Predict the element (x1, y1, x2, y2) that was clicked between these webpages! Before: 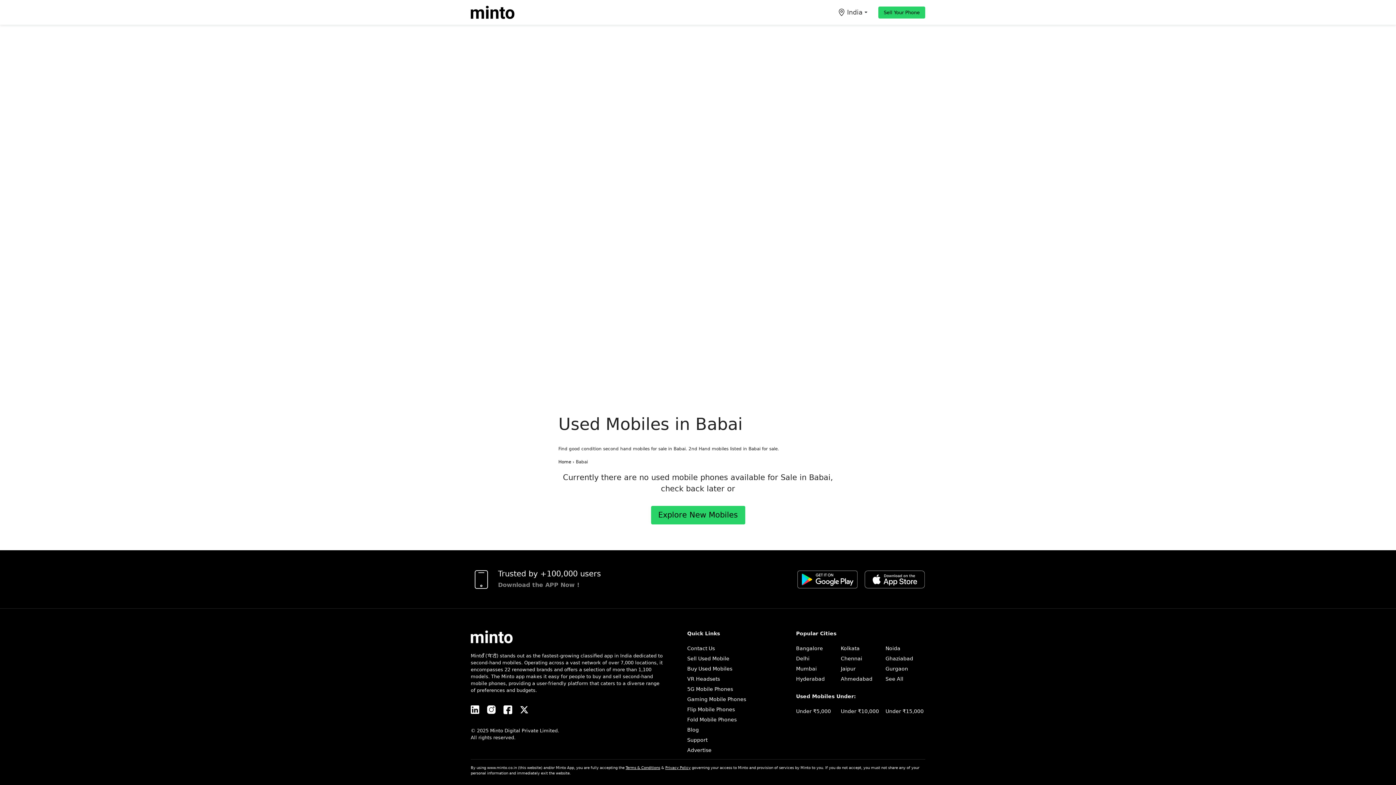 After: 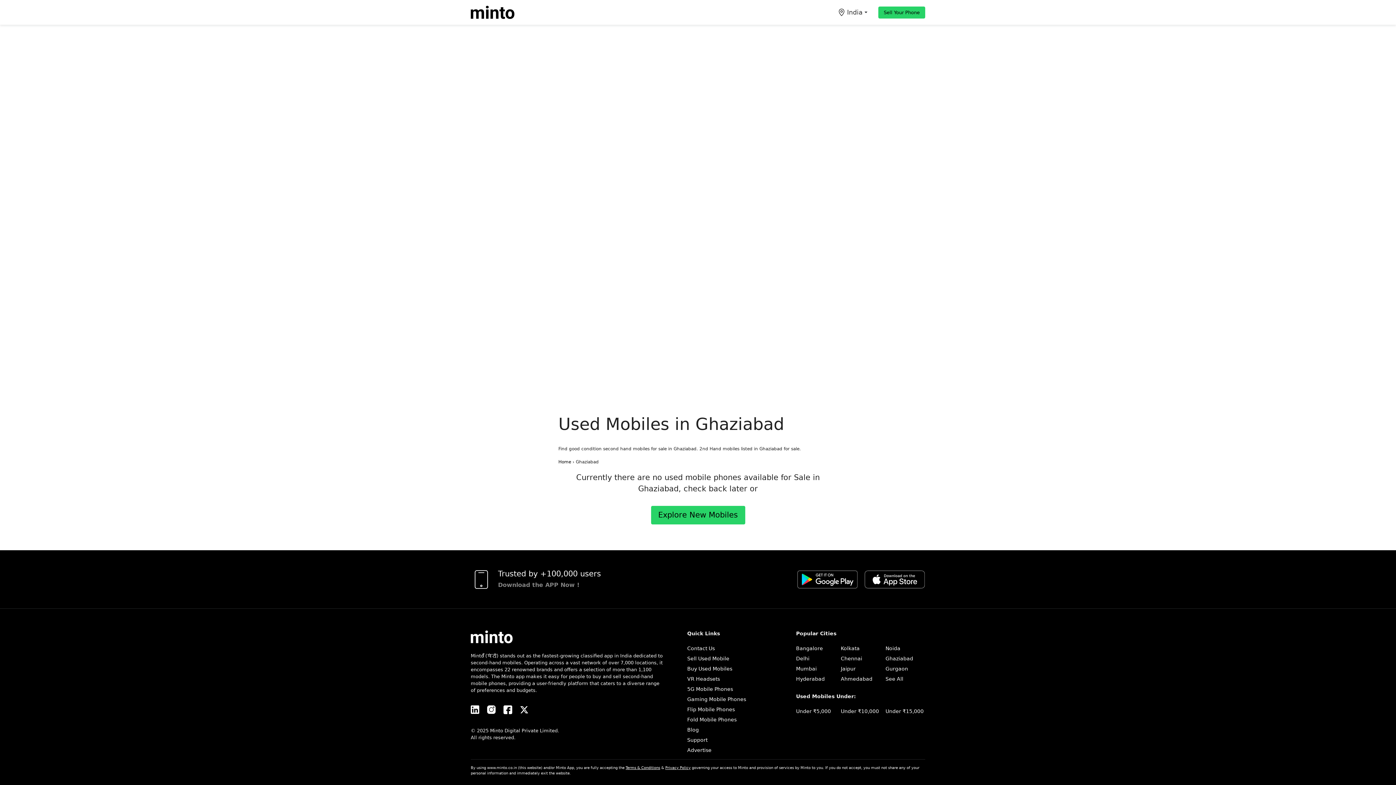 Action: label: Ghaziabad bbox: (885, 656, 913, 661)